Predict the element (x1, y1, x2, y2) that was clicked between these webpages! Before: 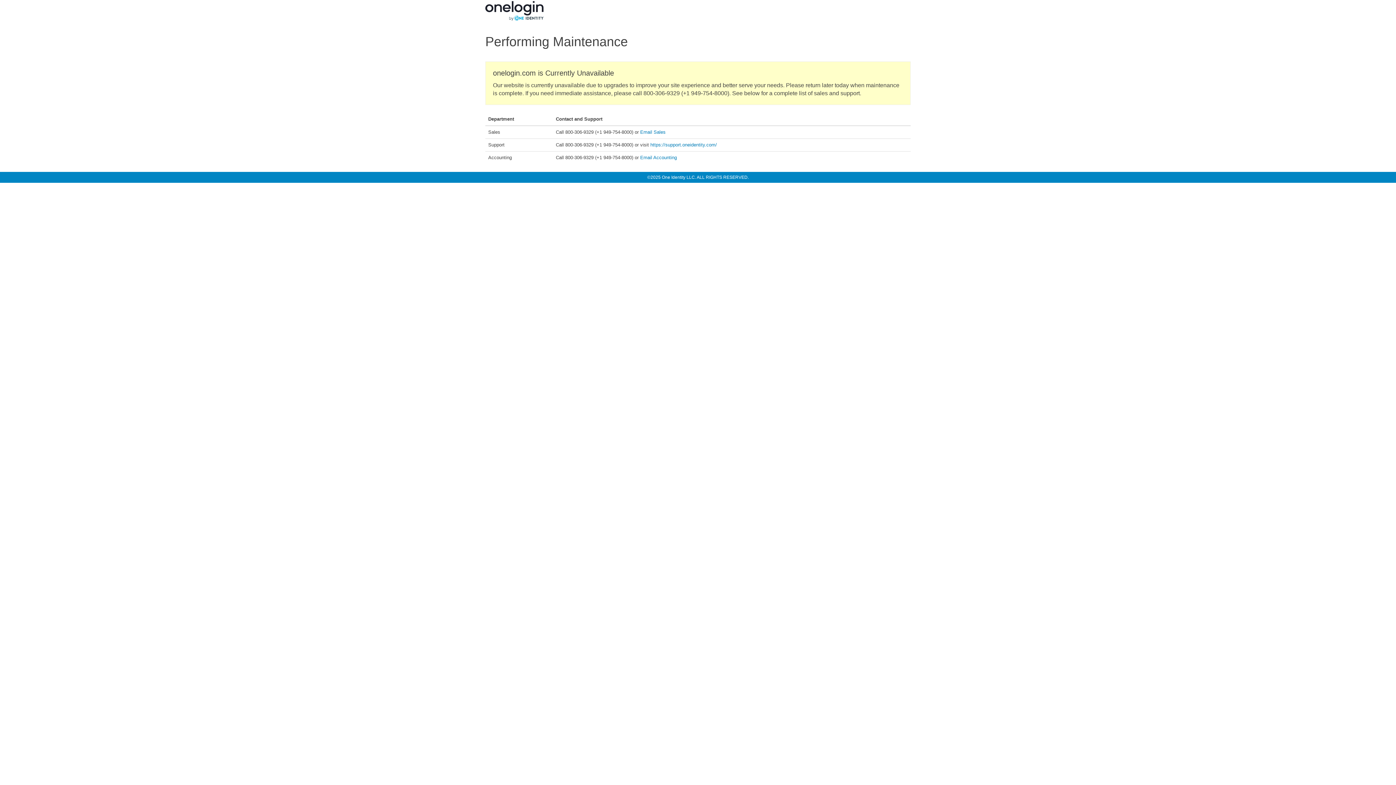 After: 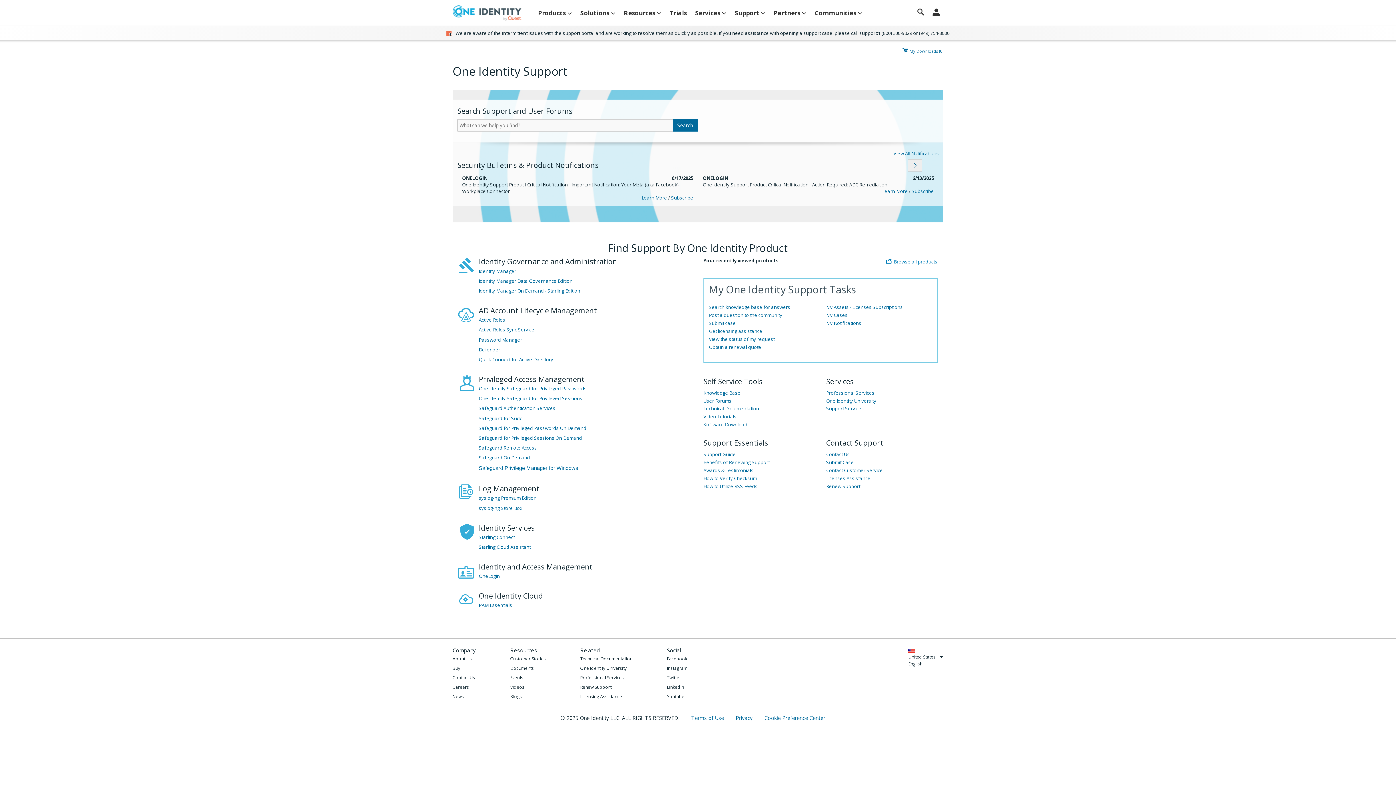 Action: label: https://support.oneidentity.com/ bbox: (650, 142, 717, 147)